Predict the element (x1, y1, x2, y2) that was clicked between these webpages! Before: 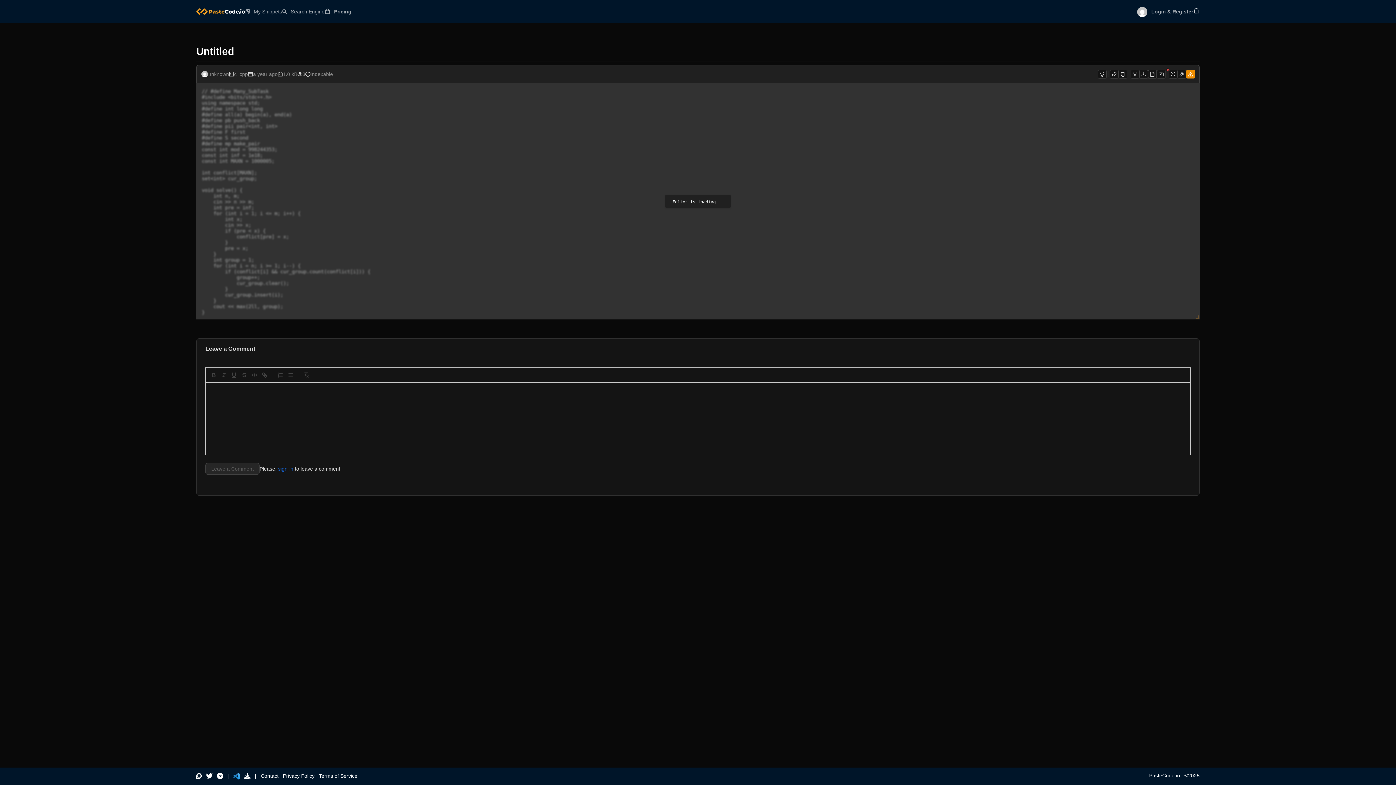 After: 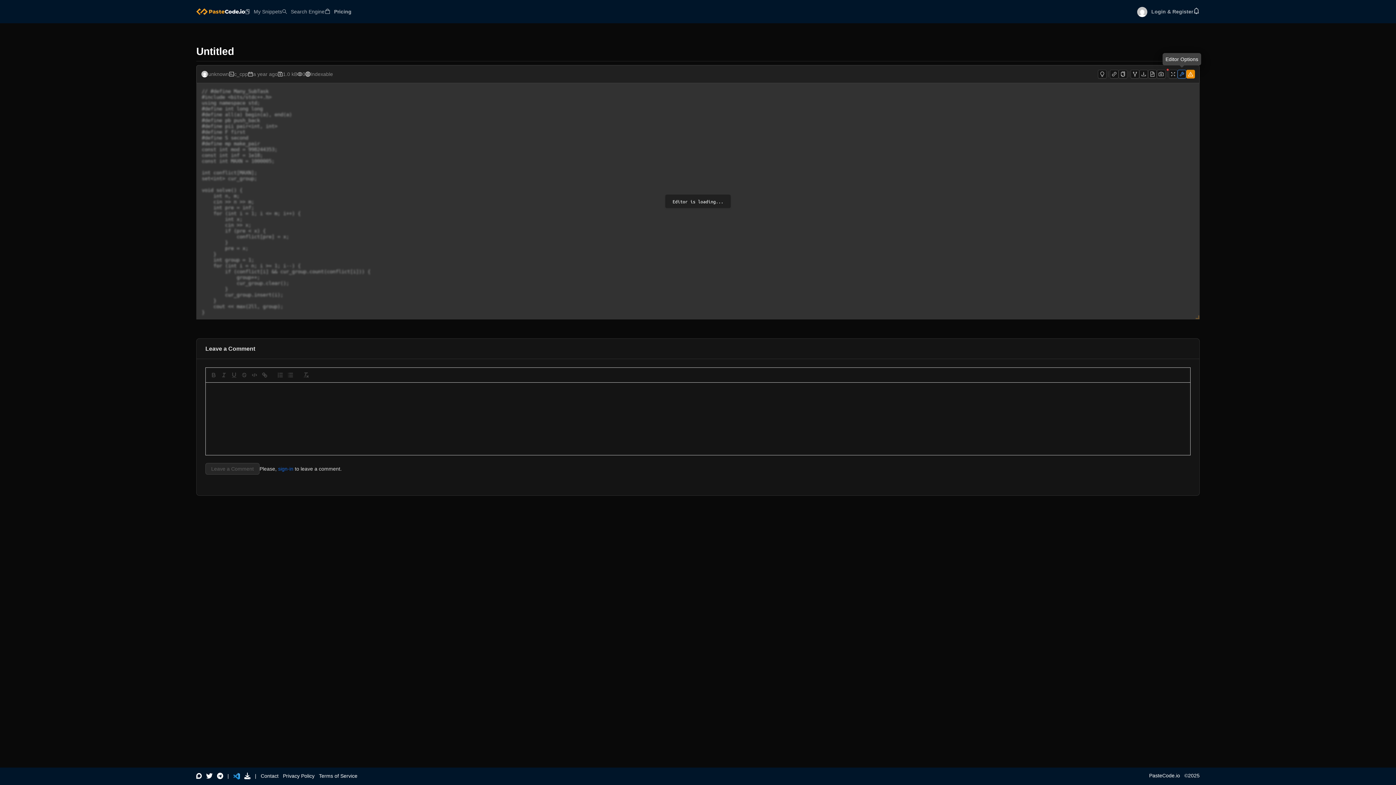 Action: bbox: (1177, 69, 1186, 78)